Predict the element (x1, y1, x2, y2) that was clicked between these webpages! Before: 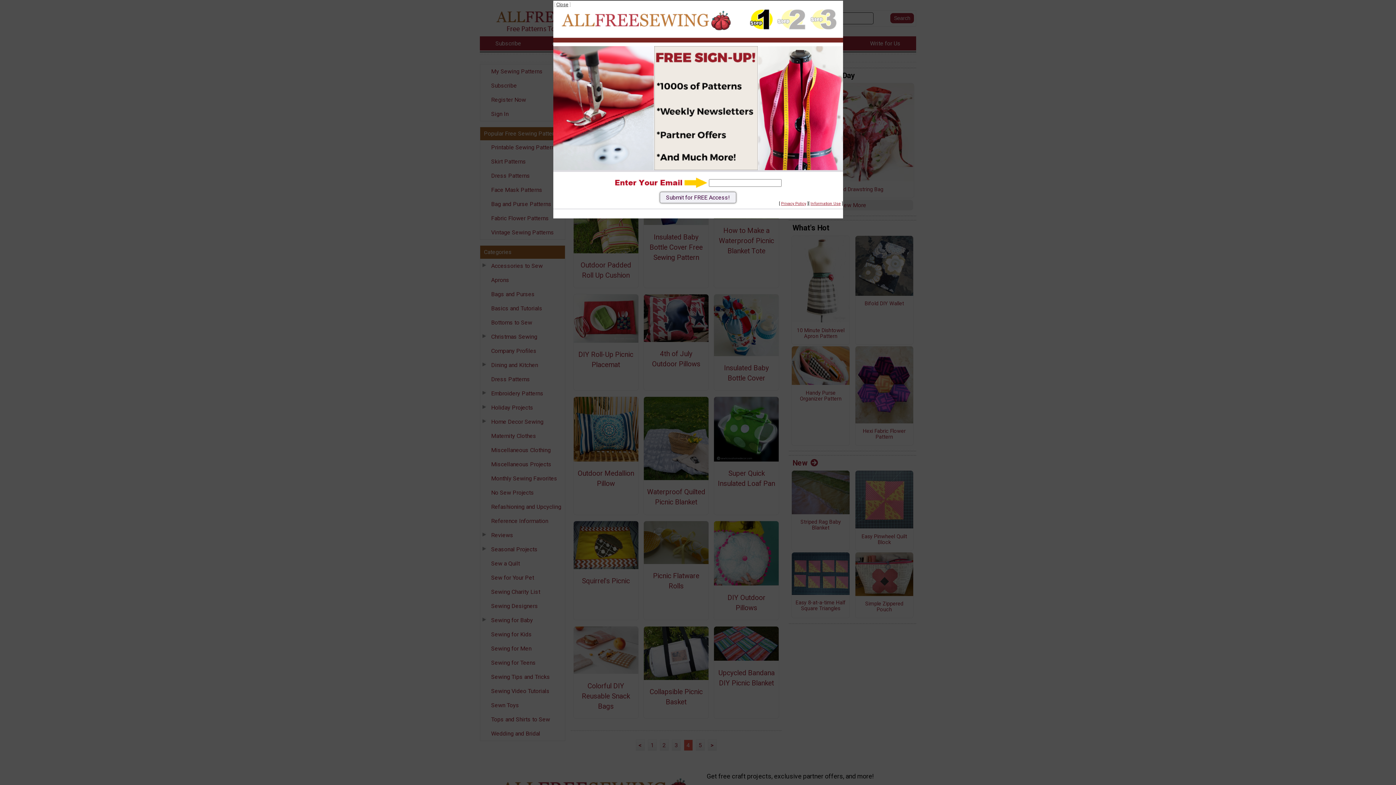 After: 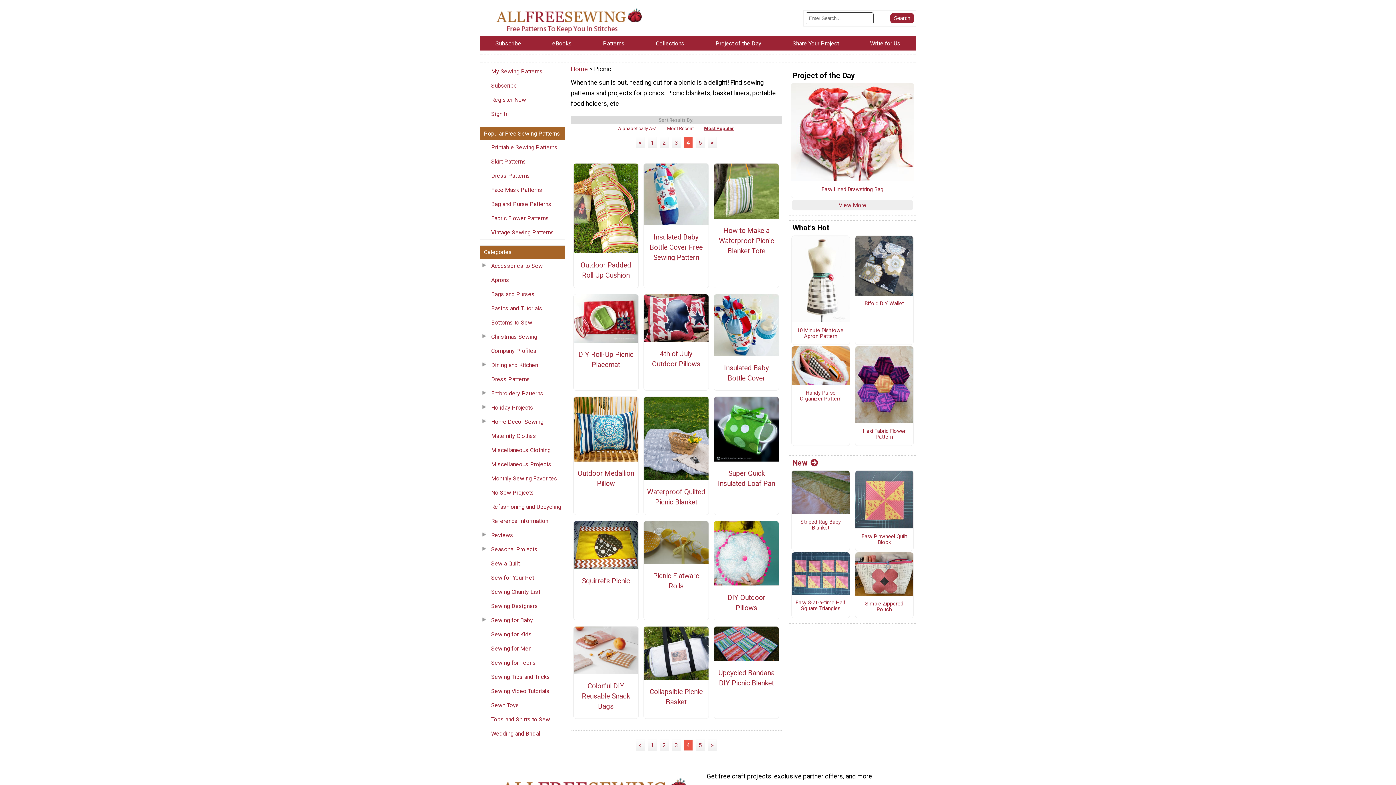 Action: label: Close bbox: (556, 1, 568, 7)